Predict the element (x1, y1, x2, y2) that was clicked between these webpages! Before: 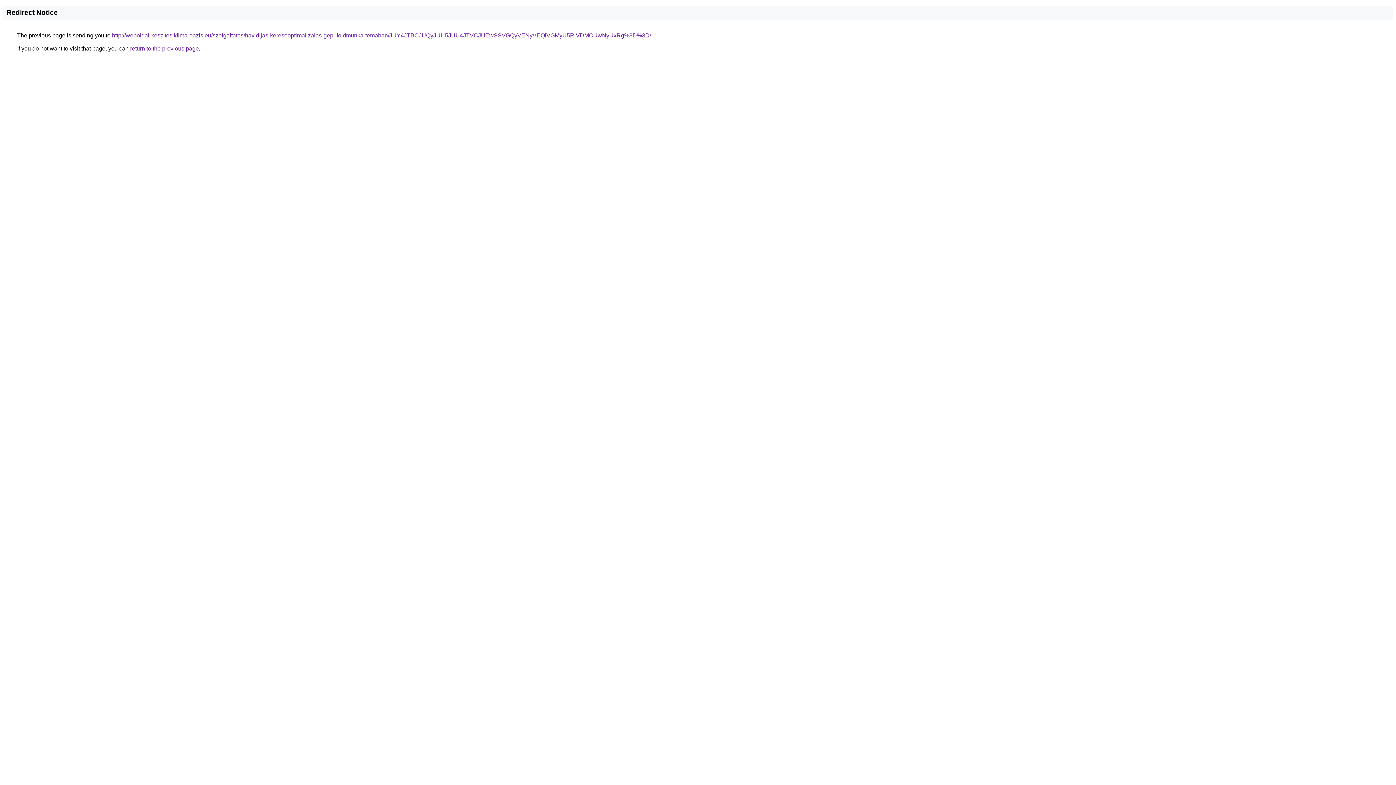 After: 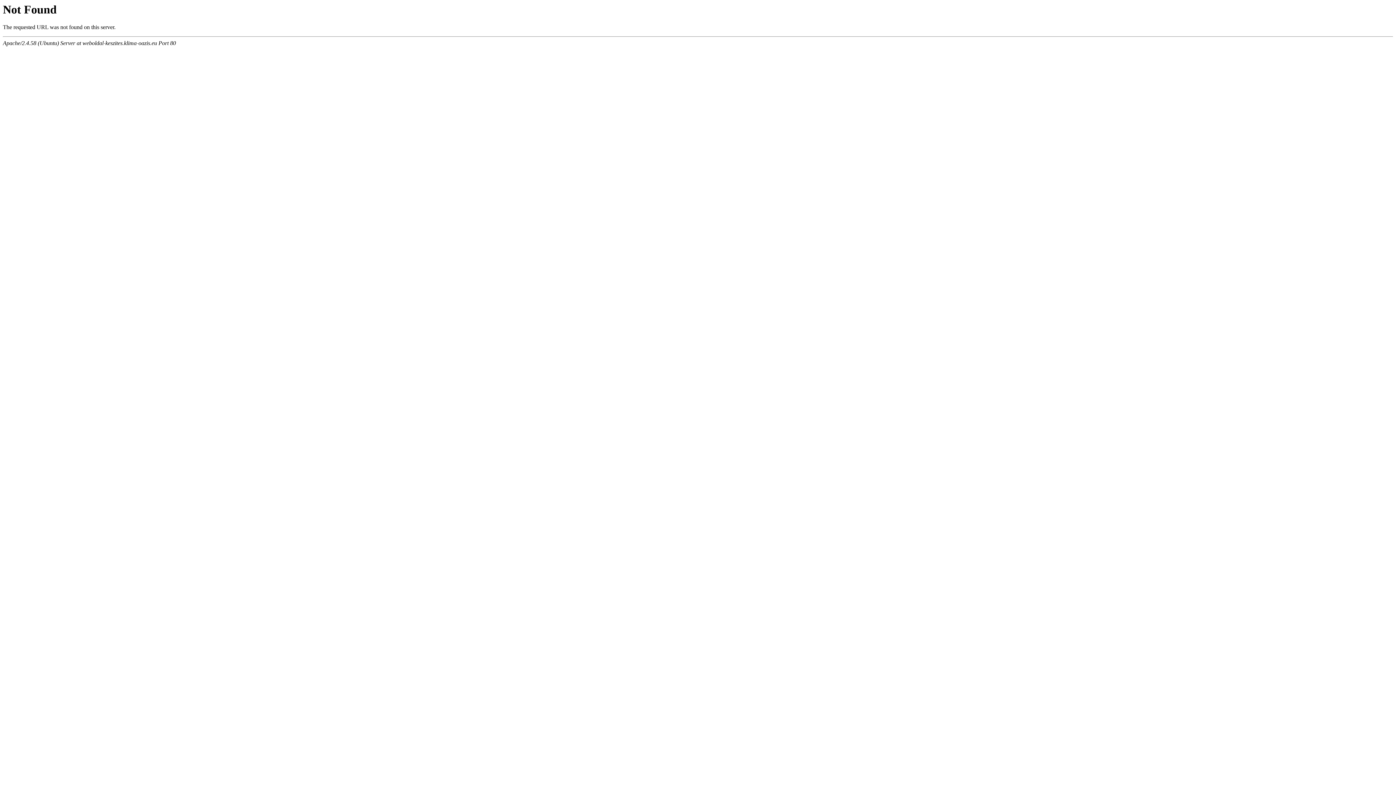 Action: label: http://weboldal-keszites.klima-oazis.eu/szolgaltatas/havidijas-keresooptimalizalas-gepi-foldmunka-temaban/JUY4JTBCJUQyJUU5JUU4JTVCJUEwSSVGQyVENyVEQiVGMyU5RiVDMCUwNyUxRg%3D%3D/ bbox: (112, 32, 651, 38)